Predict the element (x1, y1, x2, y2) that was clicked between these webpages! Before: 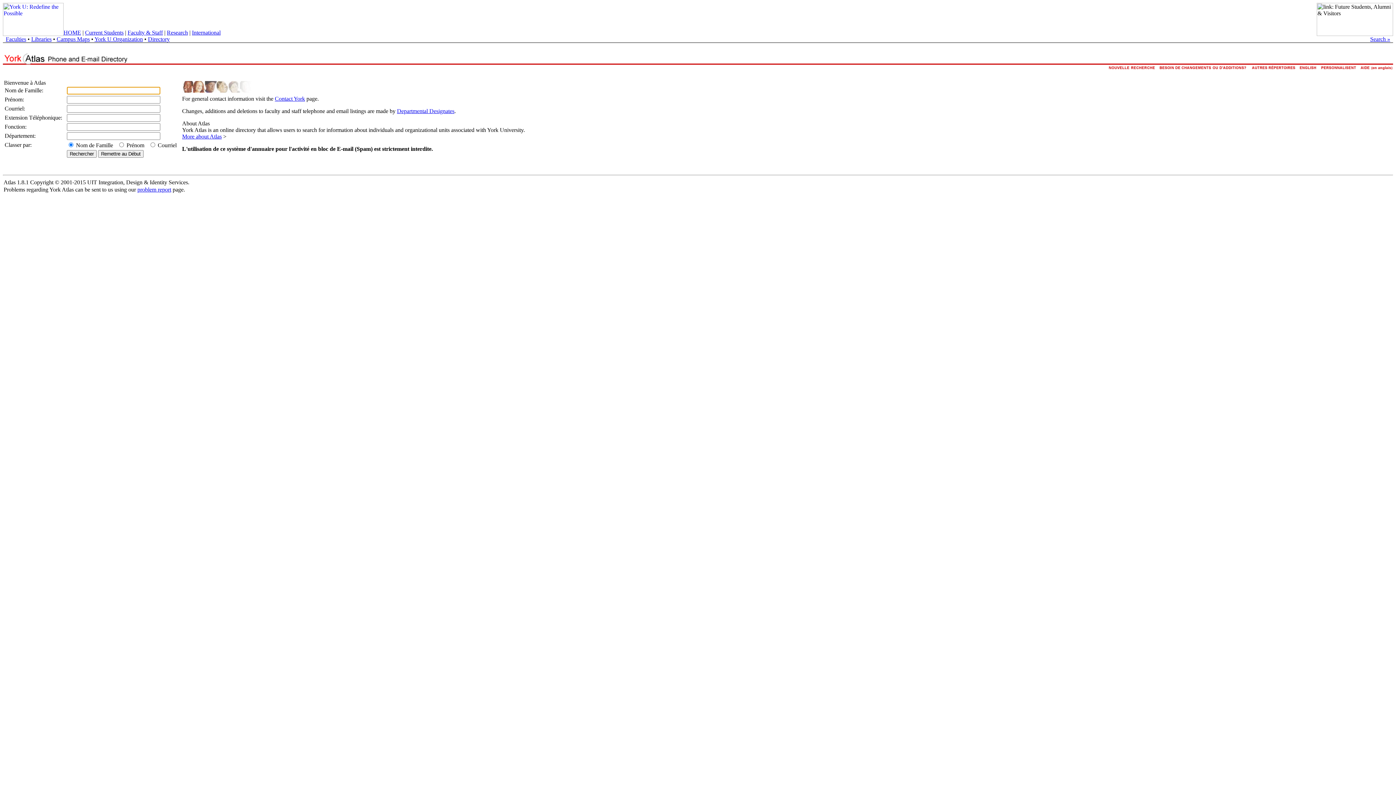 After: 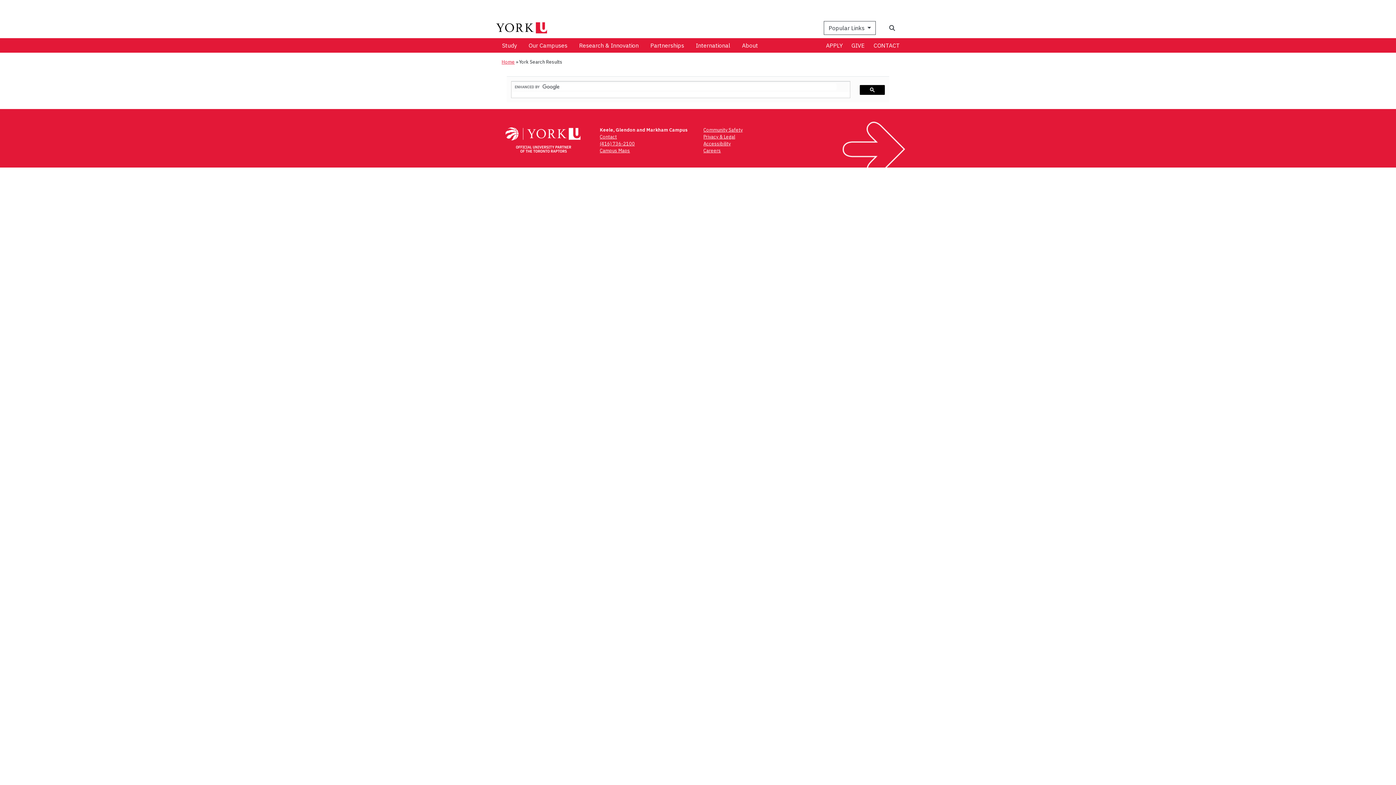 Action: bbox: (1370, 36, 1390, 42) label: Search »